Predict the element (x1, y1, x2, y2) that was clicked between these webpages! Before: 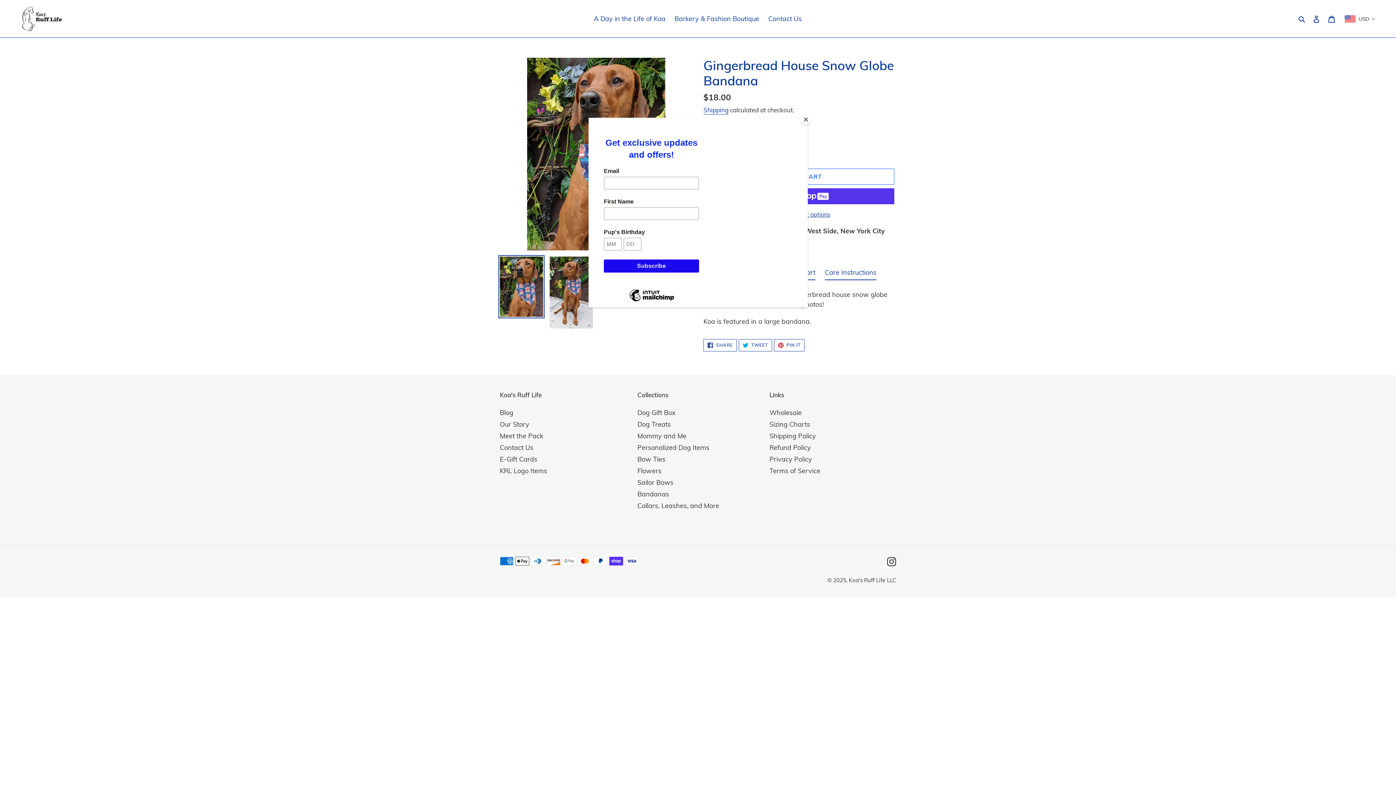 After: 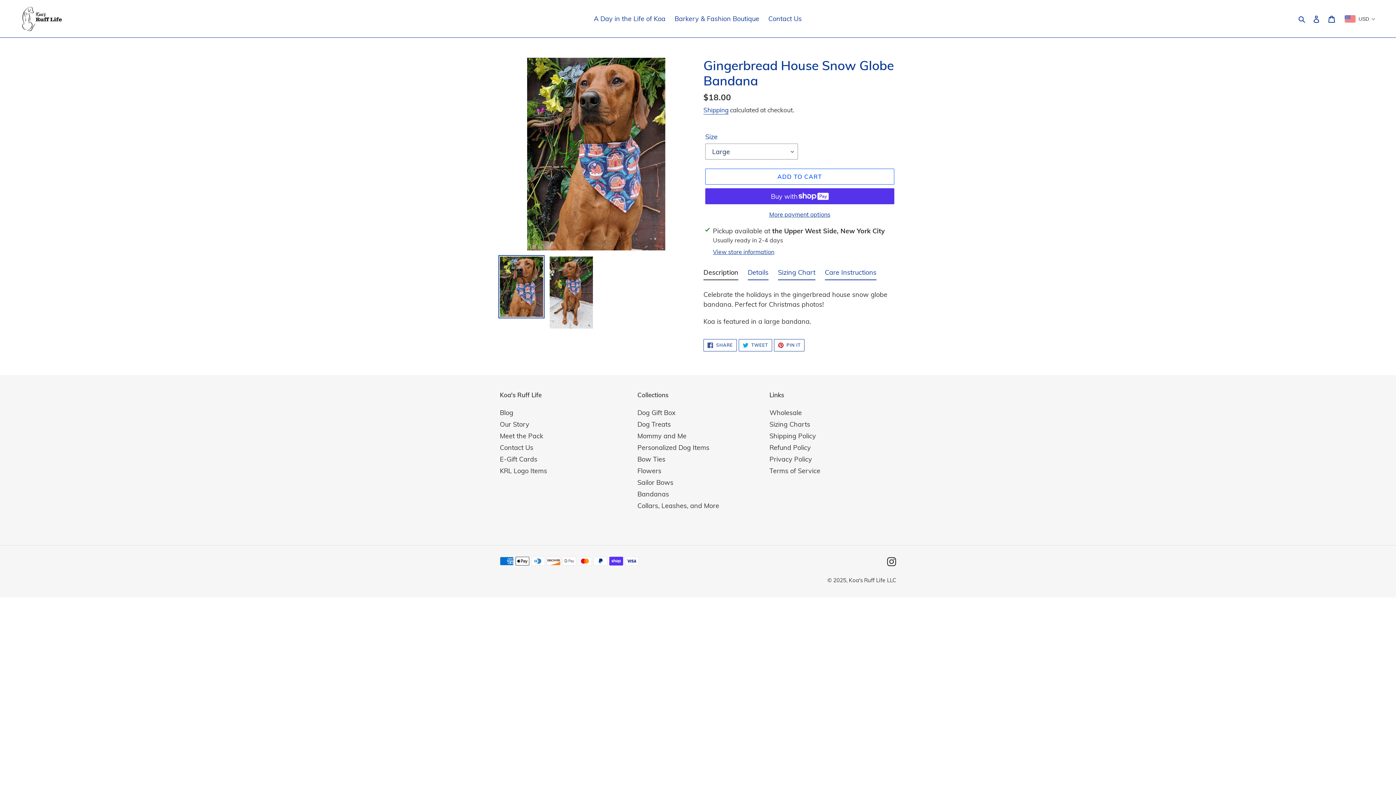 Action: label: Close bbox: (800, 114, 811, 125)